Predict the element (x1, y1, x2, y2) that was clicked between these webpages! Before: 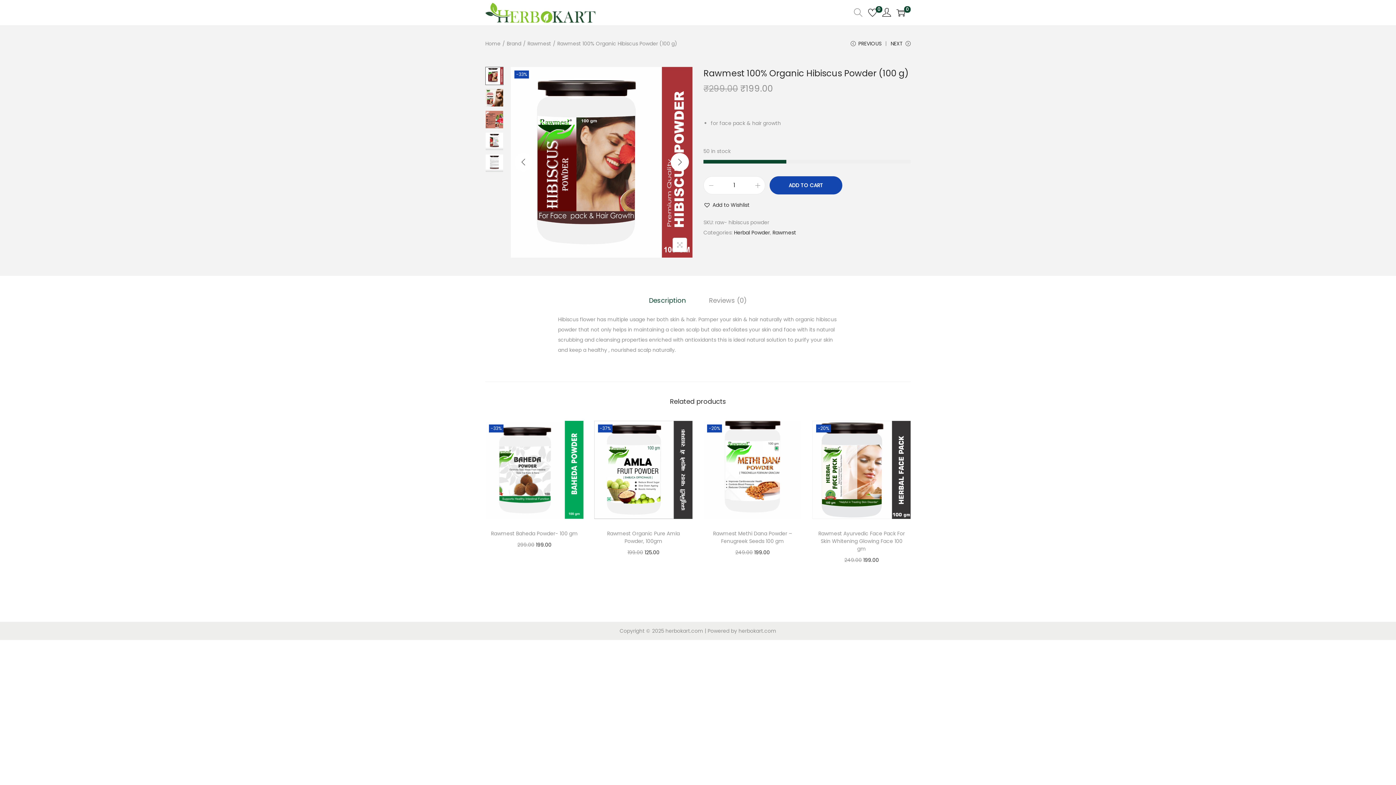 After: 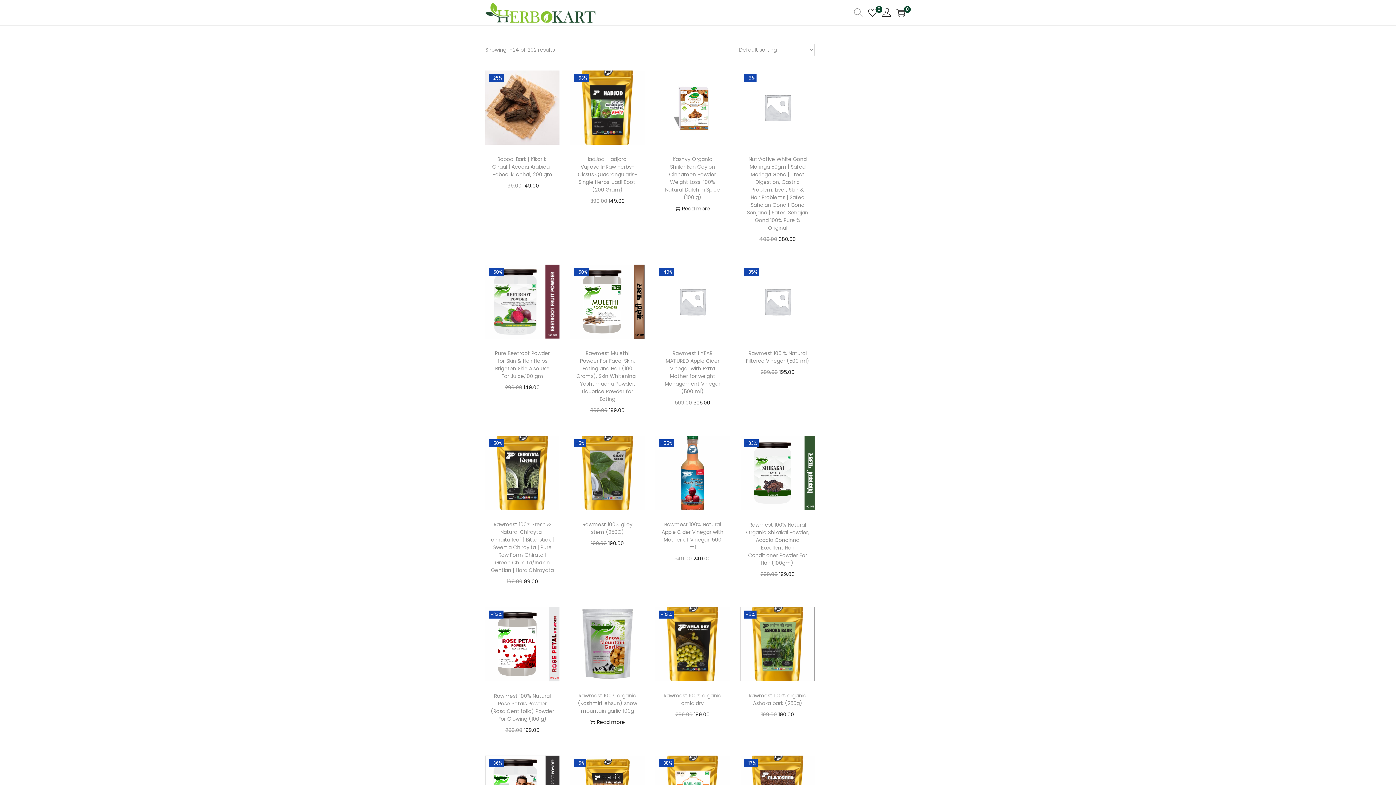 Action: label: Rawmest bbox: (772, 229, 796, 236)